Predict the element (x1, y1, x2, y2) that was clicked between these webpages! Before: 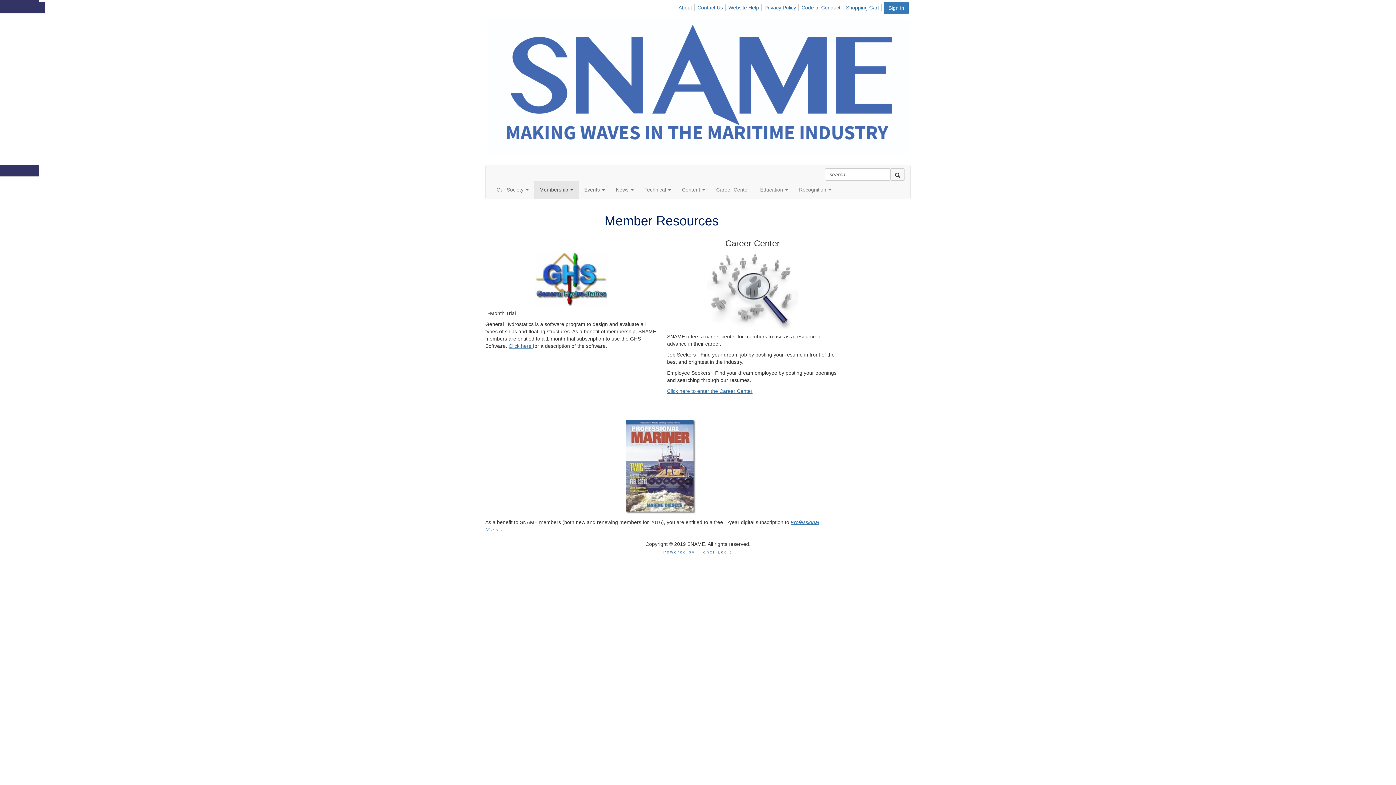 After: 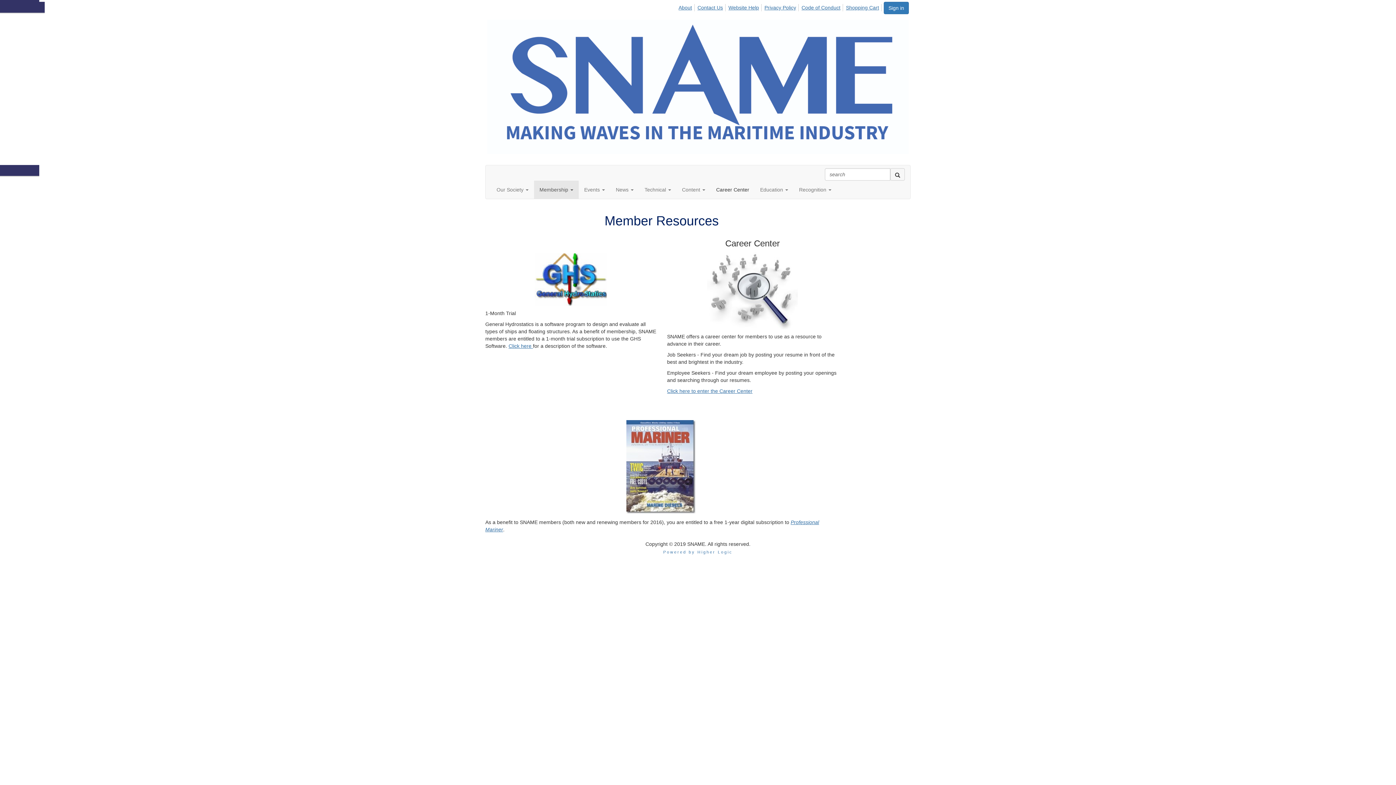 Action: label: Career Center bbox: (710, 180, 754, 198)